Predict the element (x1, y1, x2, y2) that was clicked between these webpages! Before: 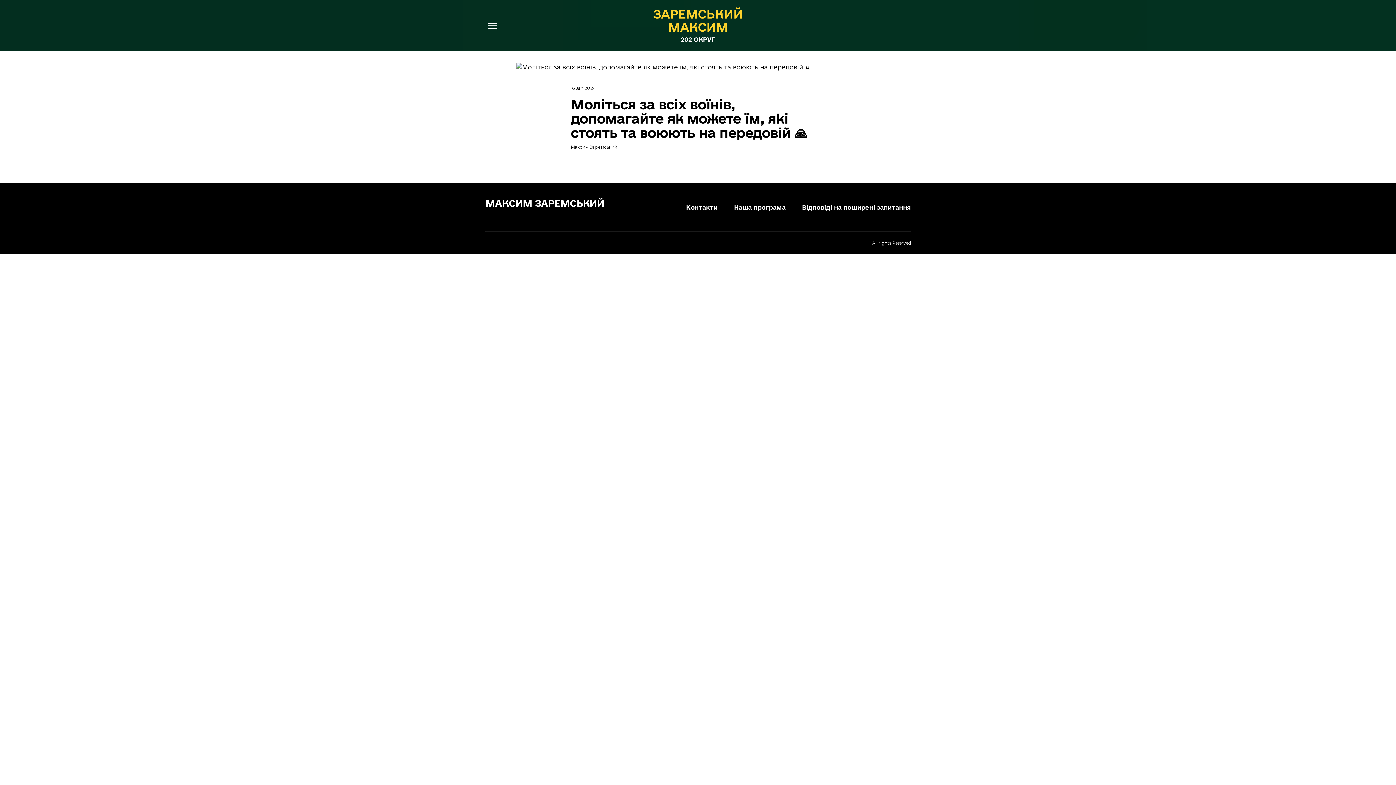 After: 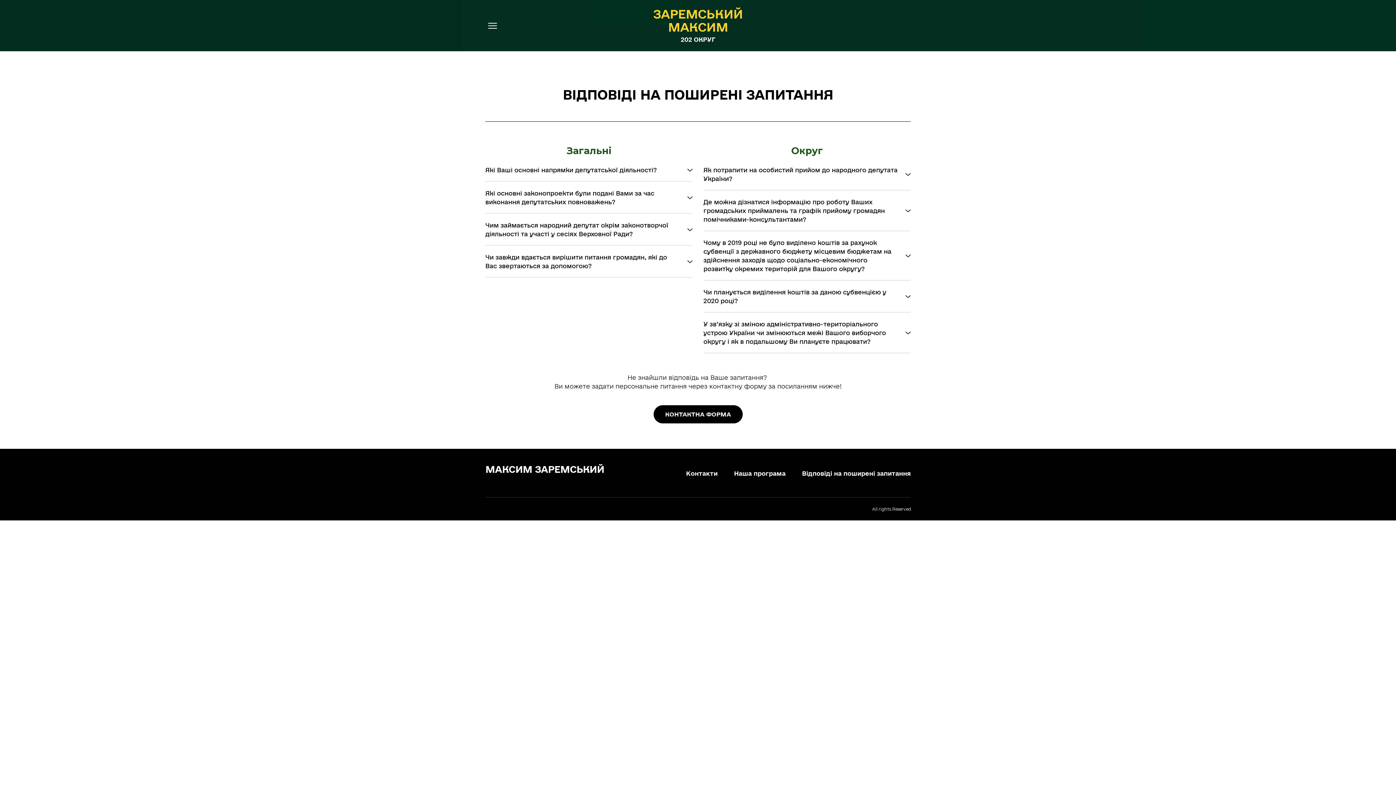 Action: label: Відповіді на поширені запитання bbox: (802, 204, 910, 210)